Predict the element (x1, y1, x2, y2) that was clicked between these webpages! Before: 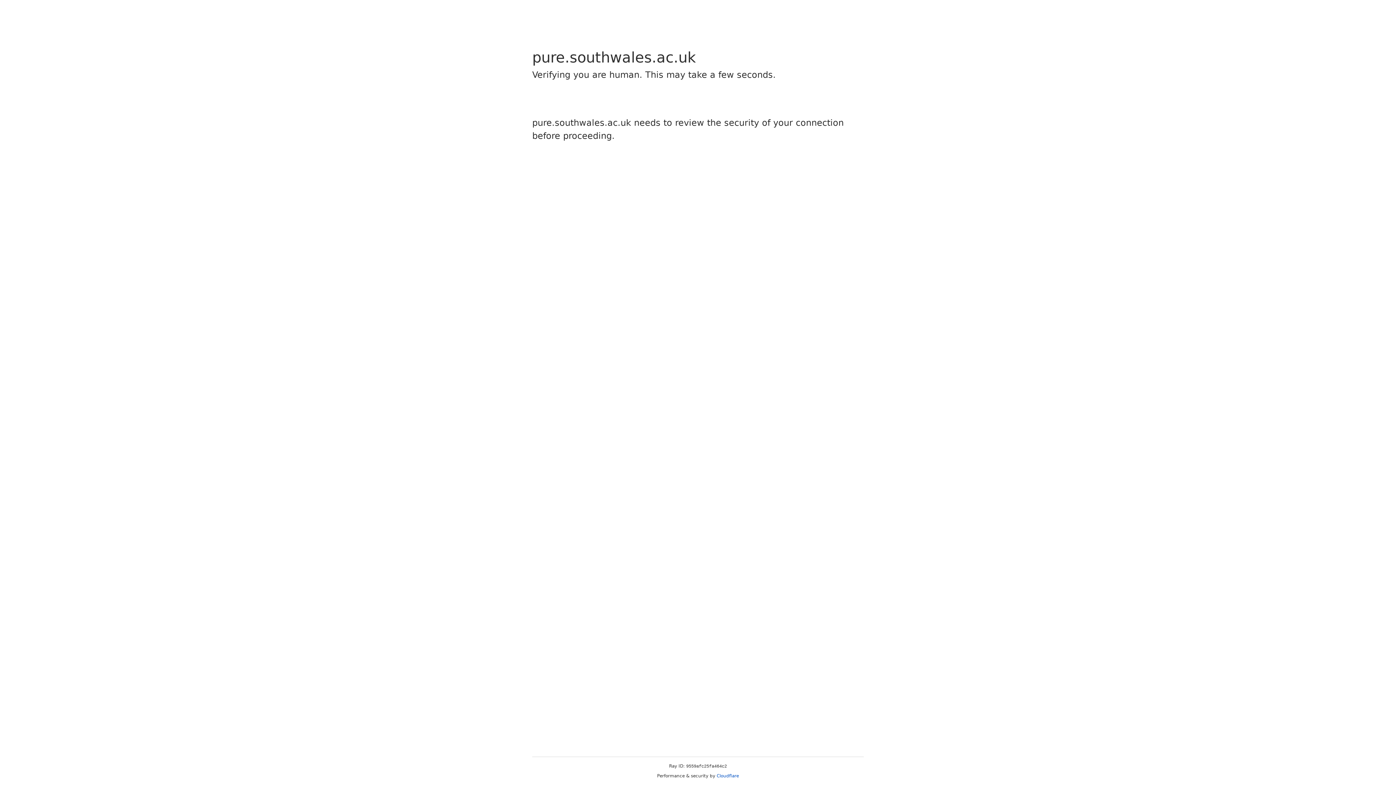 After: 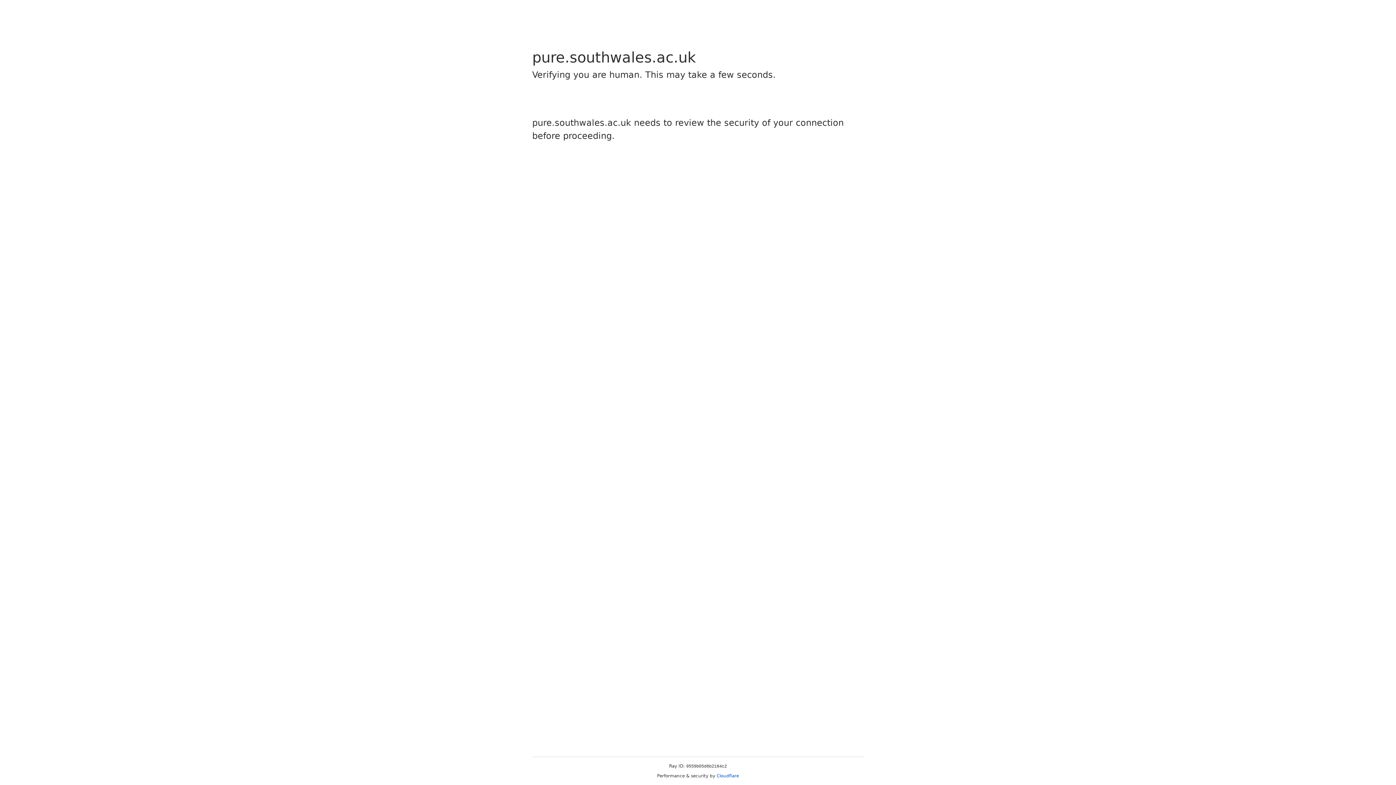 Action: label: Cloudflare bbox: (716, 773, 739, 778)